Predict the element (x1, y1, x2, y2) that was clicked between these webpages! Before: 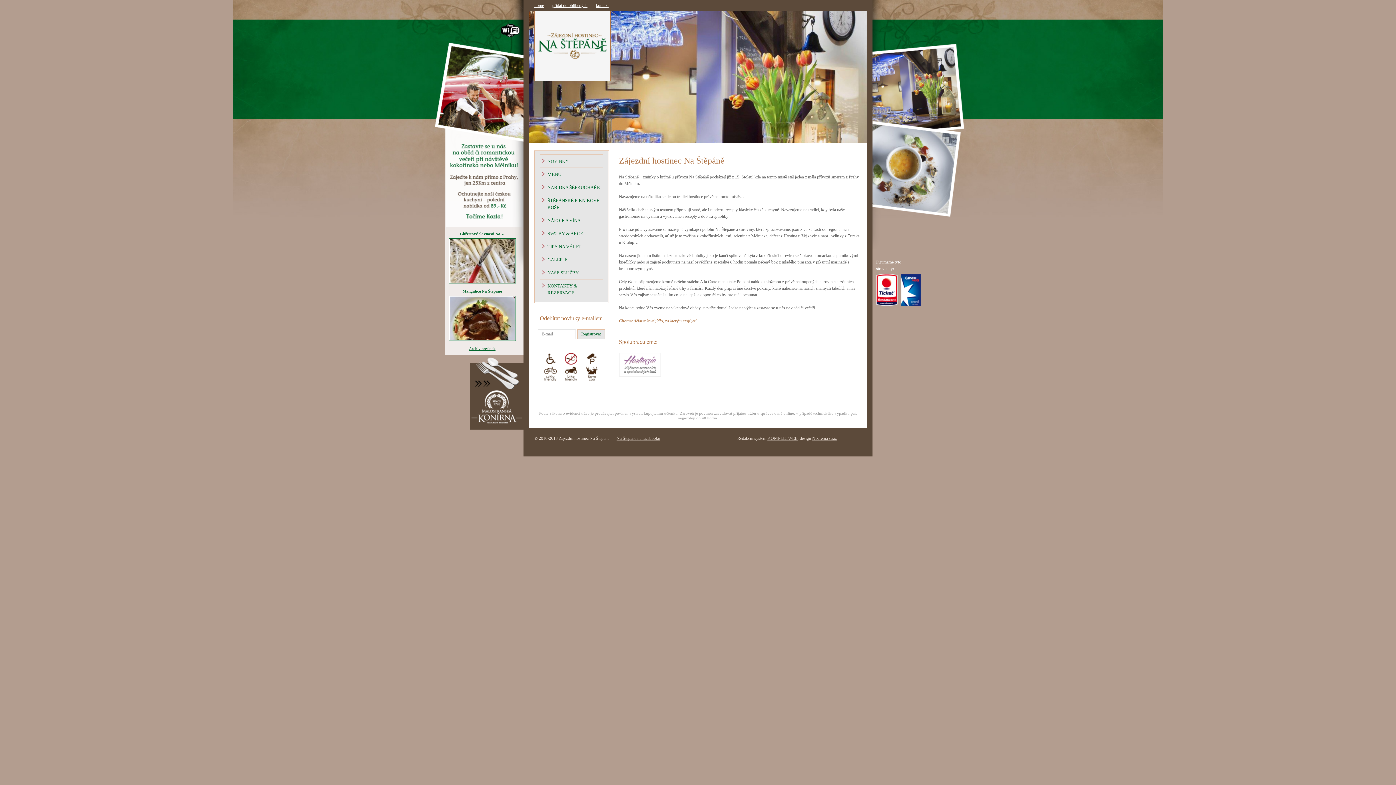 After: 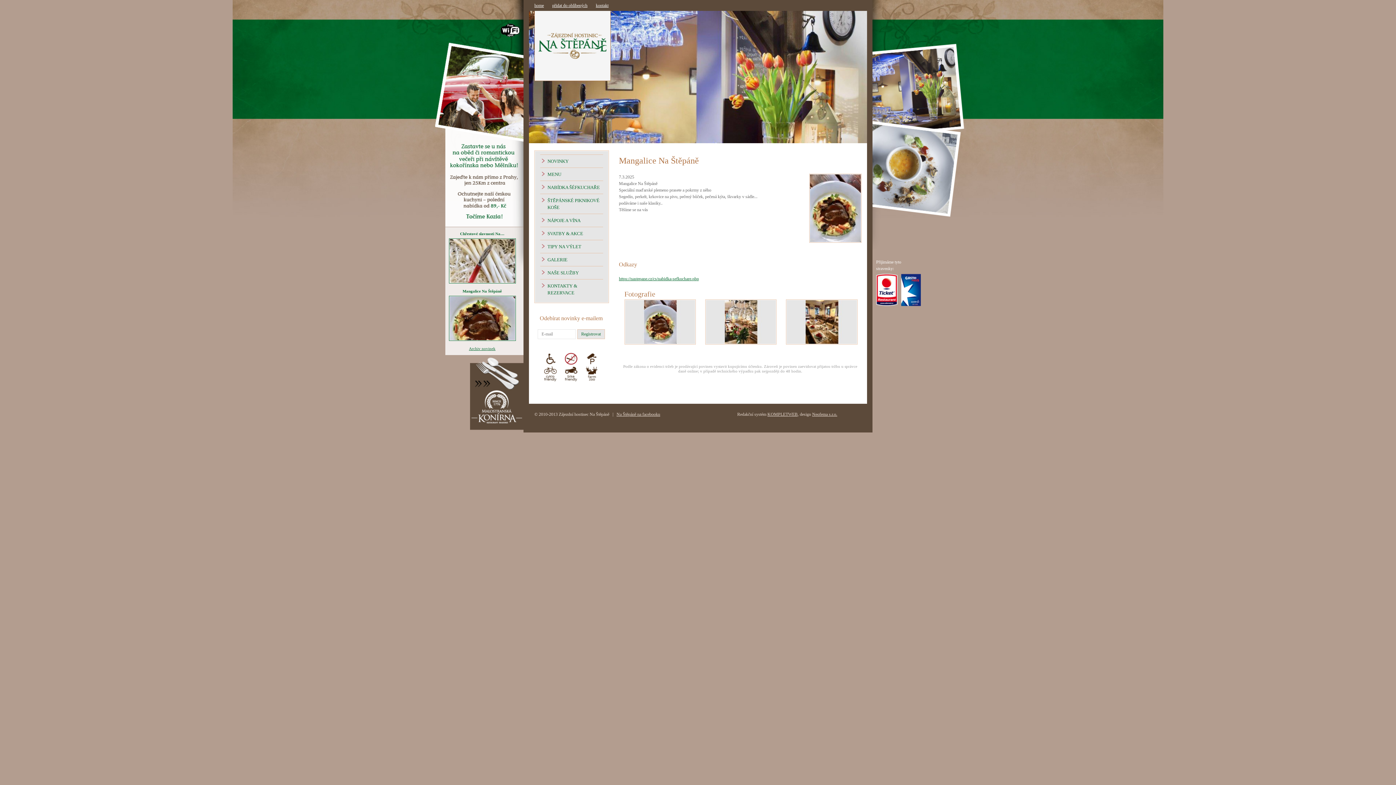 Action: bbox: (448, 340, 515, 345)